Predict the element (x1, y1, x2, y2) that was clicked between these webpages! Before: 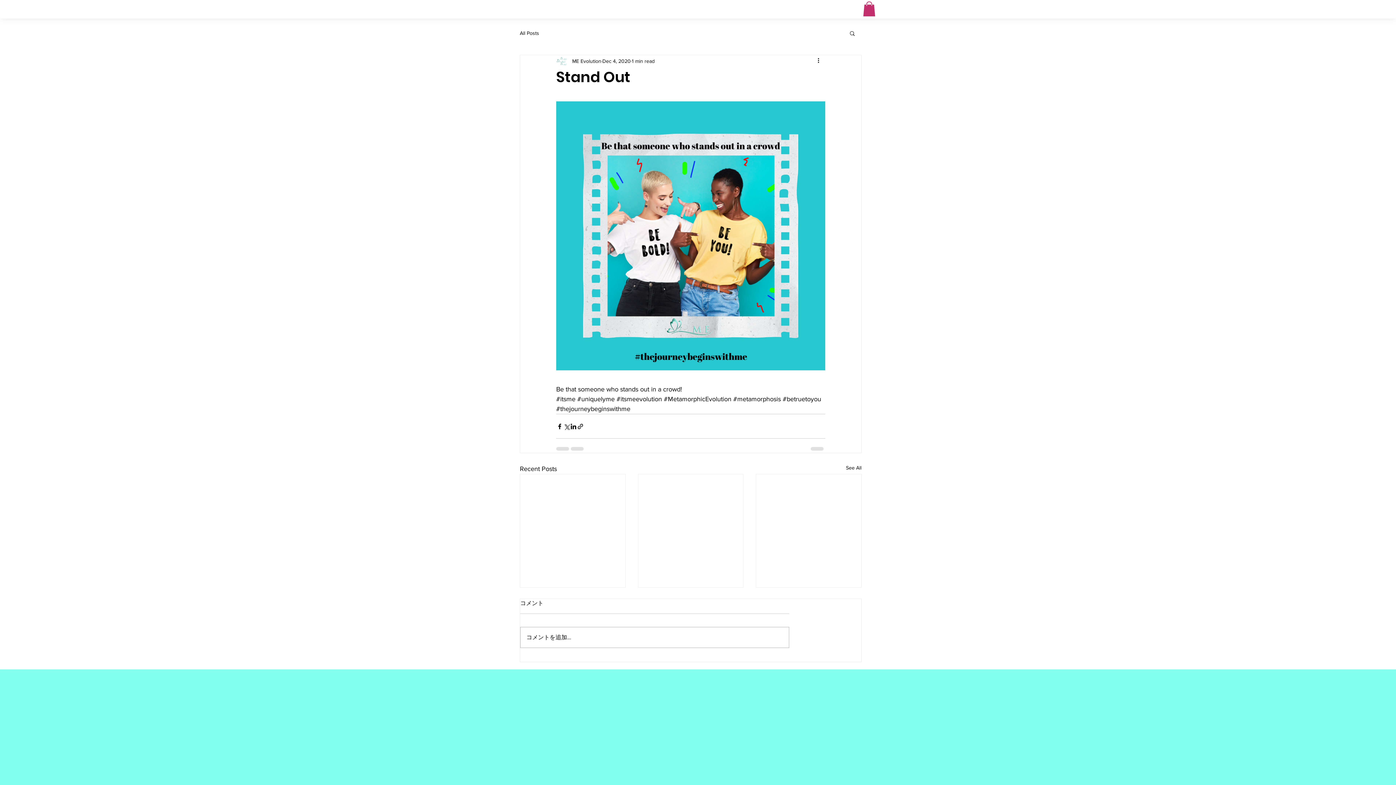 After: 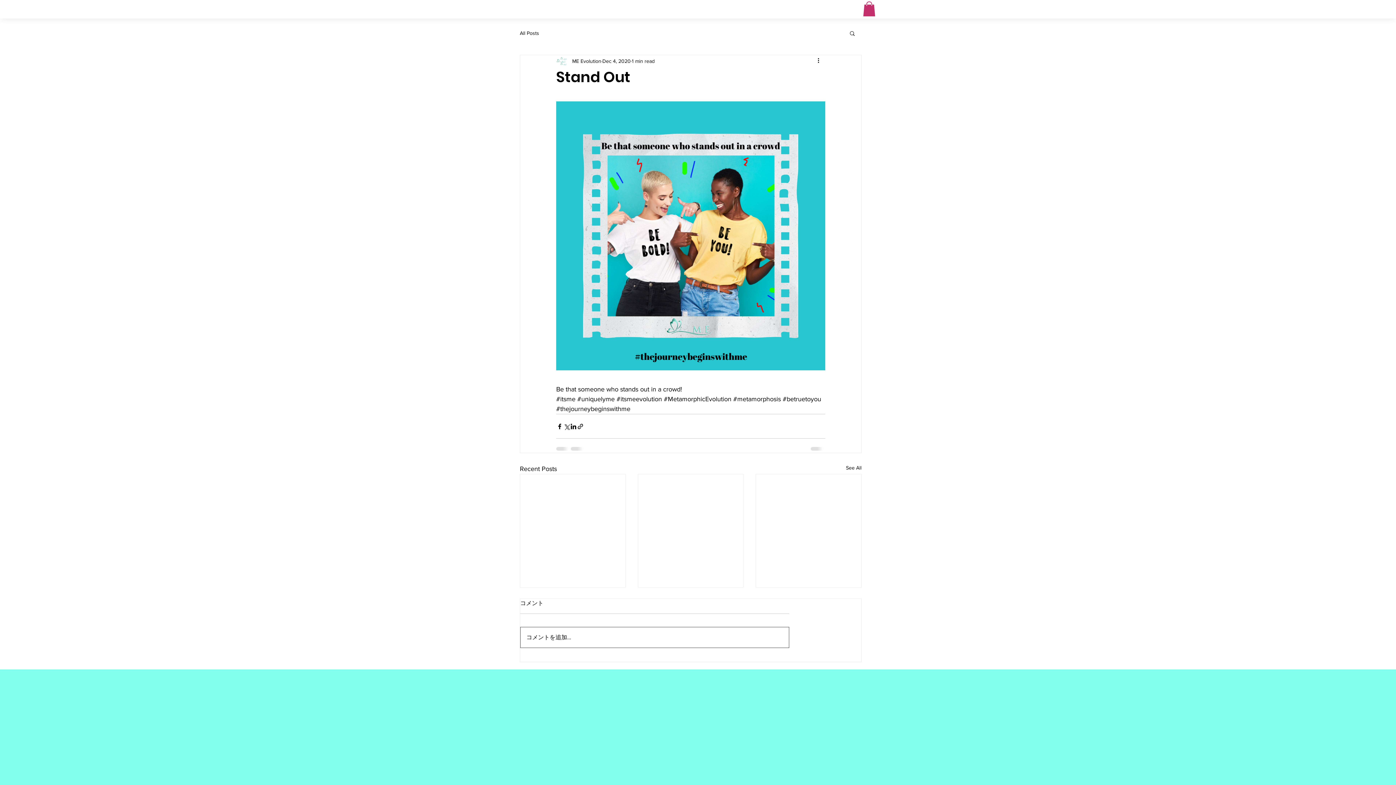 Action: label: コメントを追加… bbox: (520, 627, 789, 648)